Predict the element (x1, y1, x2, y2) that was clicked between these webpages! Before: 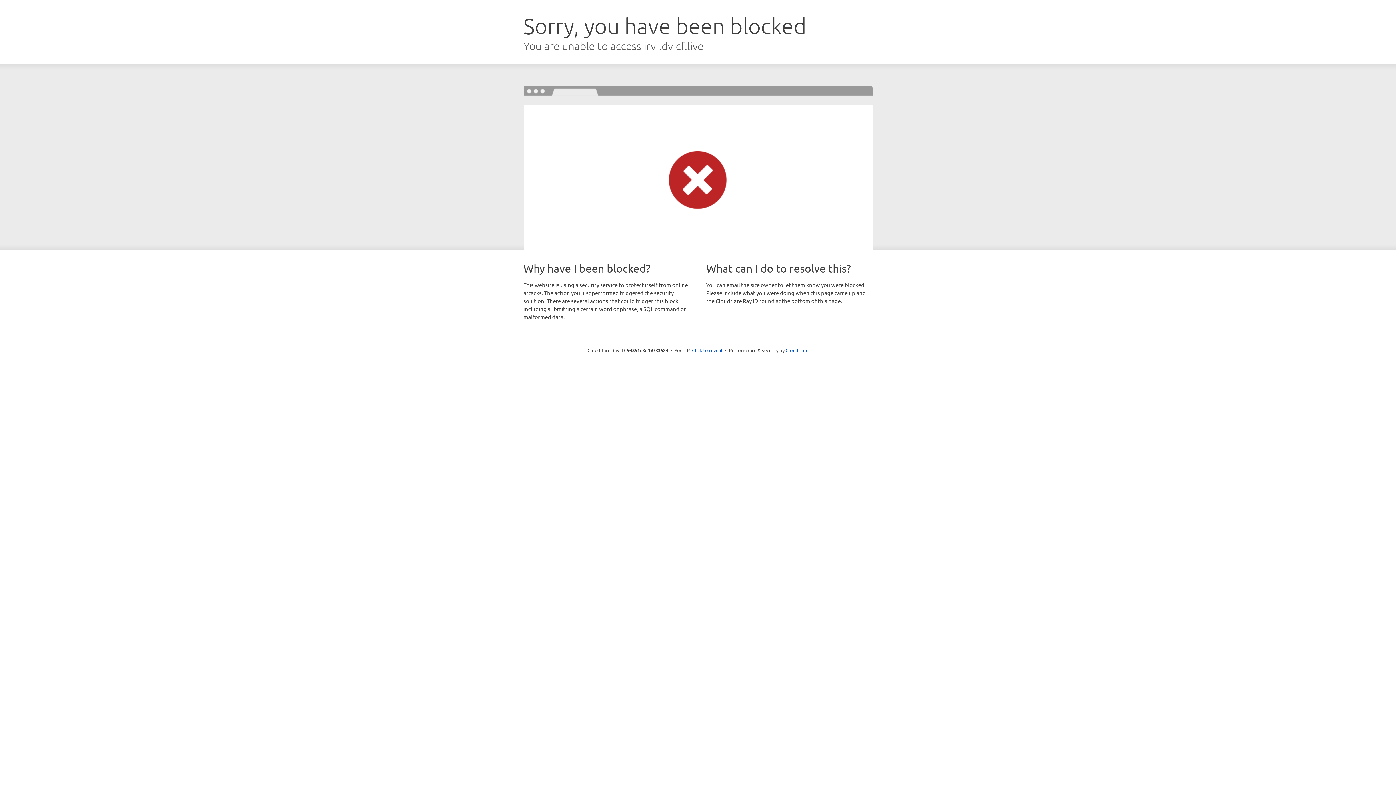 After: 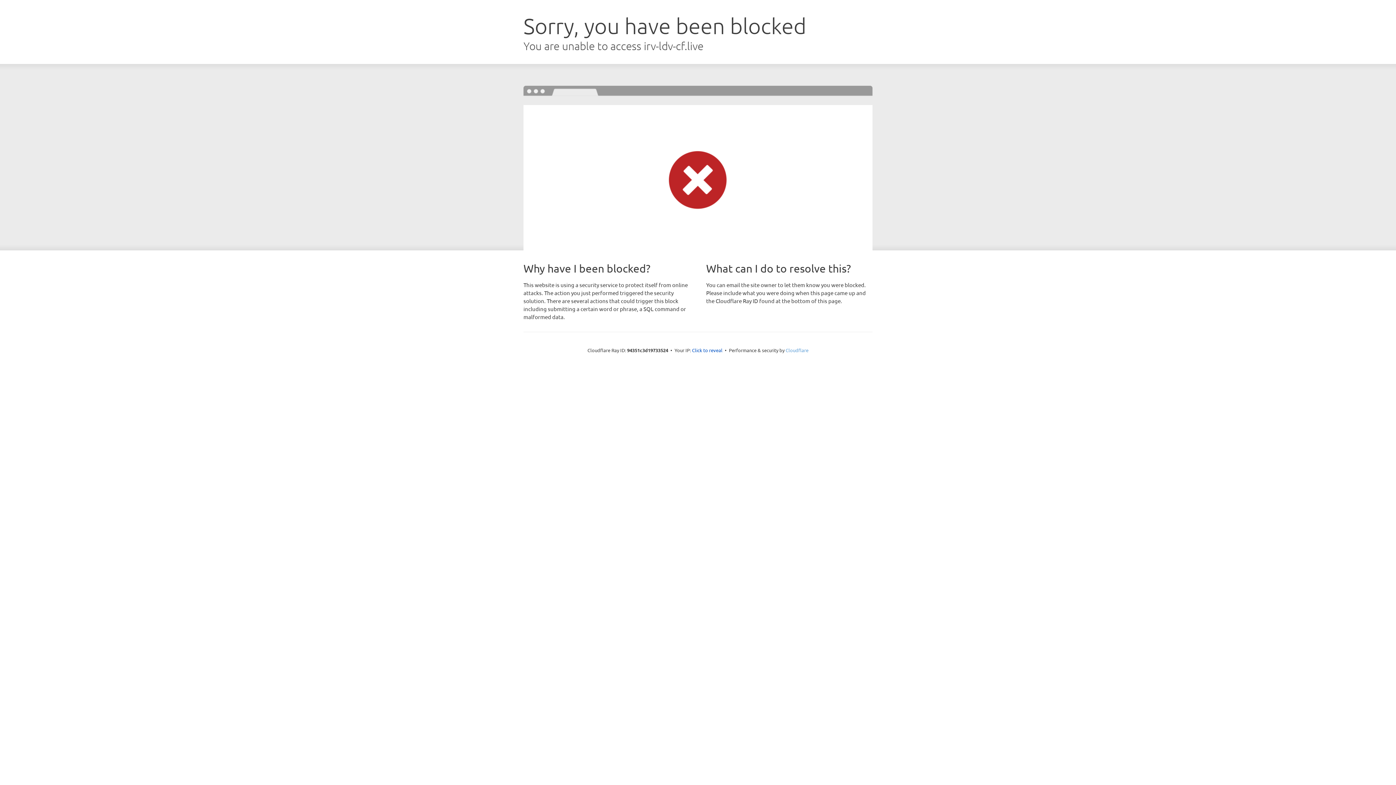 Action: bbox: (785, 347, 808, 353) label: Cloudflare